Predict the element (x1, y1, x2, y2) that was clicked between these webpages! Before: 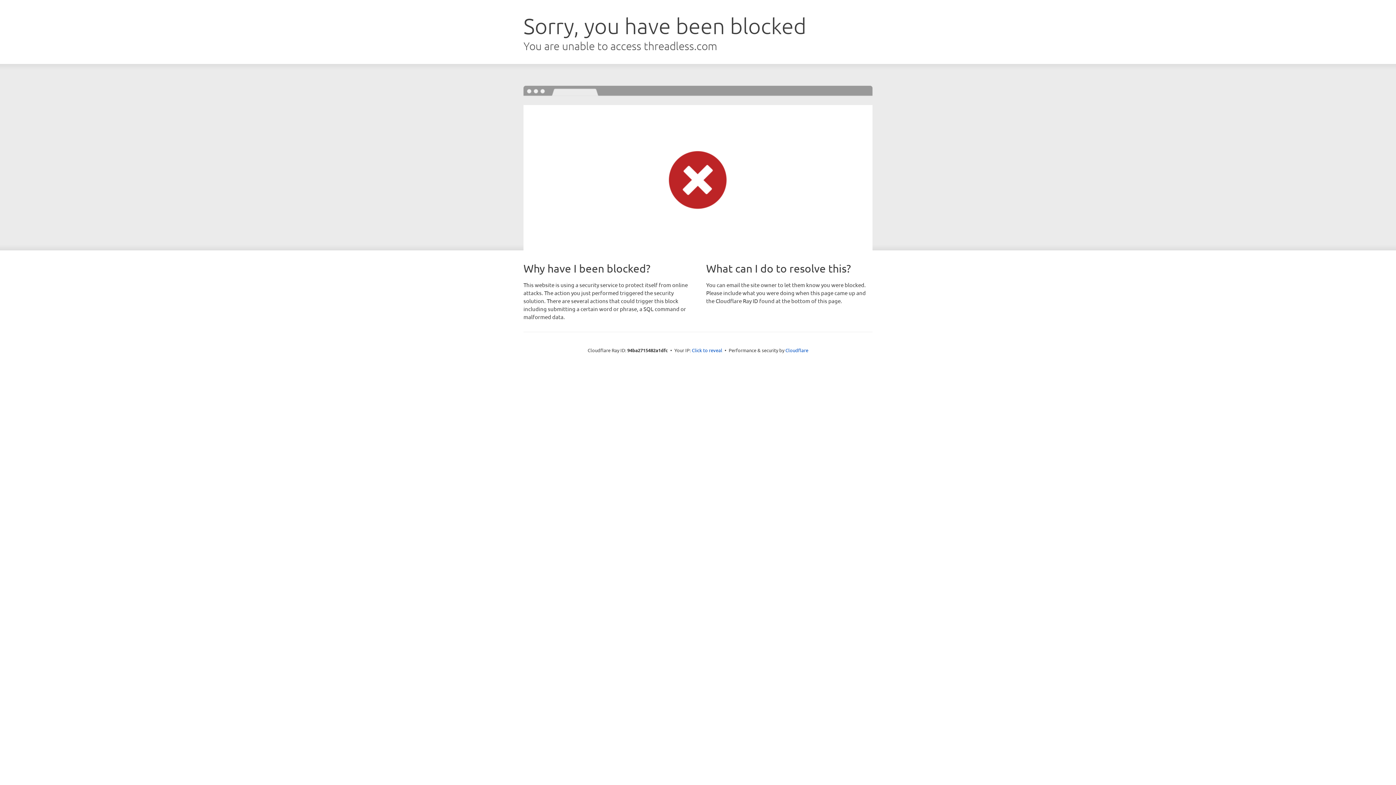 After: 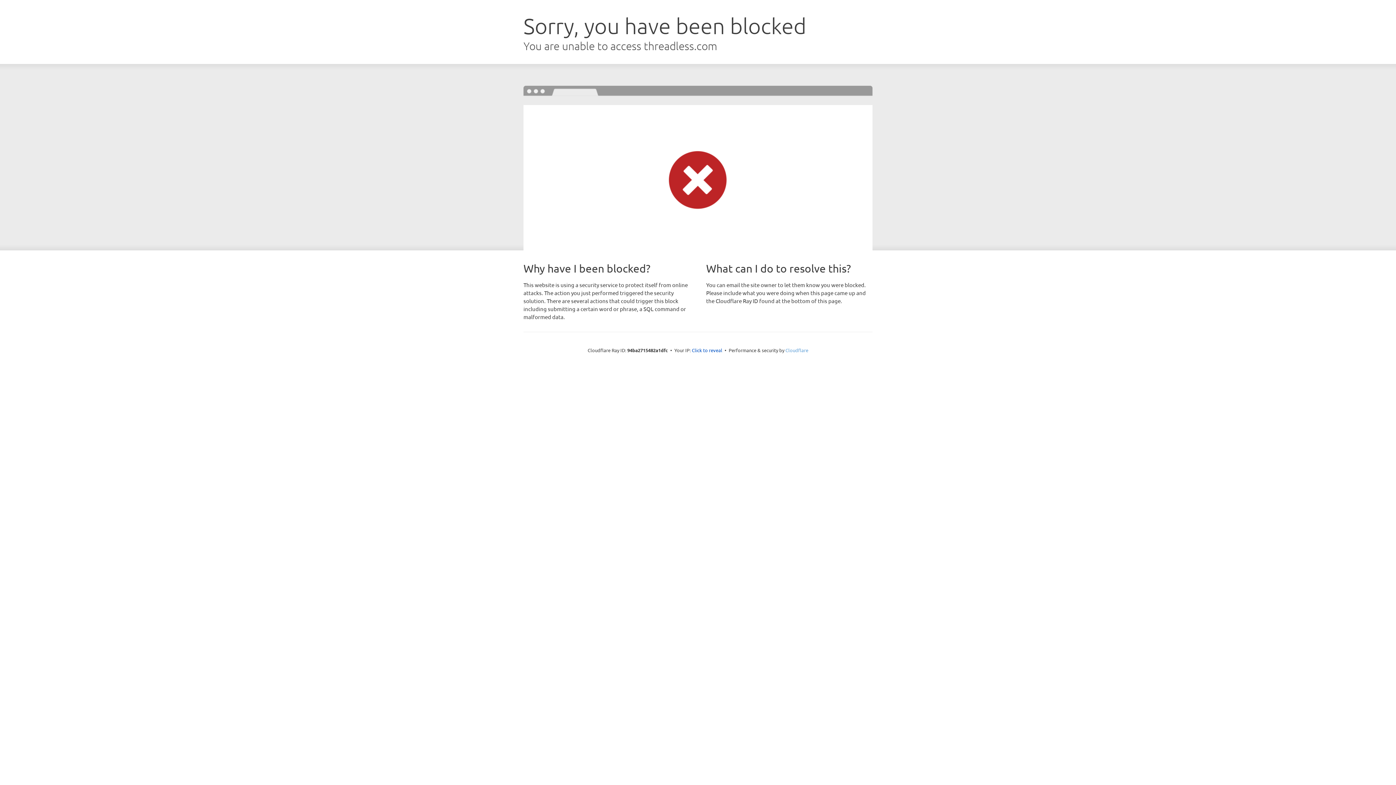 Action: bbox: (785, 347, 808, 353) label: Cloudflare